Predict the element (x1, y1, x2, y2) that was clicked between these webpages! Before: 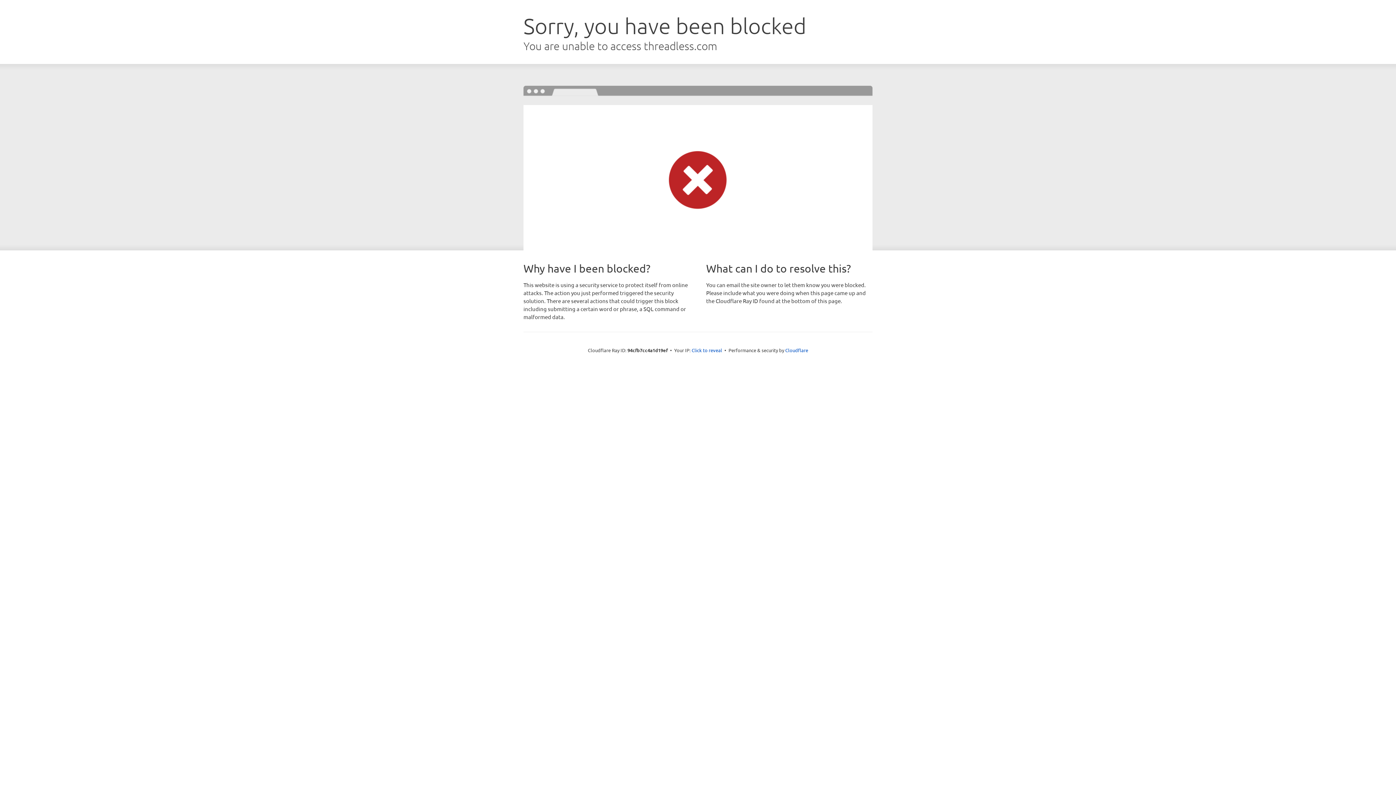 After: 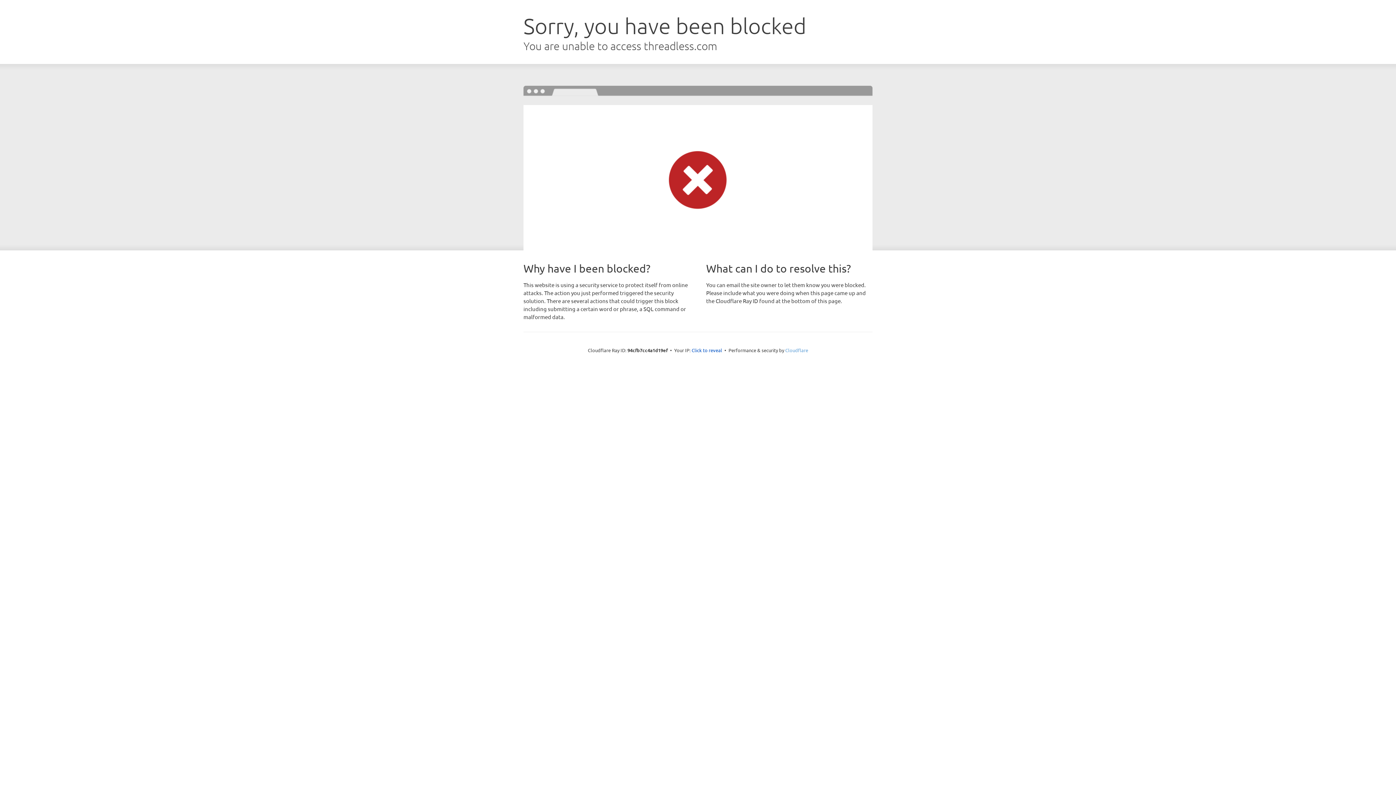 Action: bbox: (785, 347, 808, 353) label: Cloudflare